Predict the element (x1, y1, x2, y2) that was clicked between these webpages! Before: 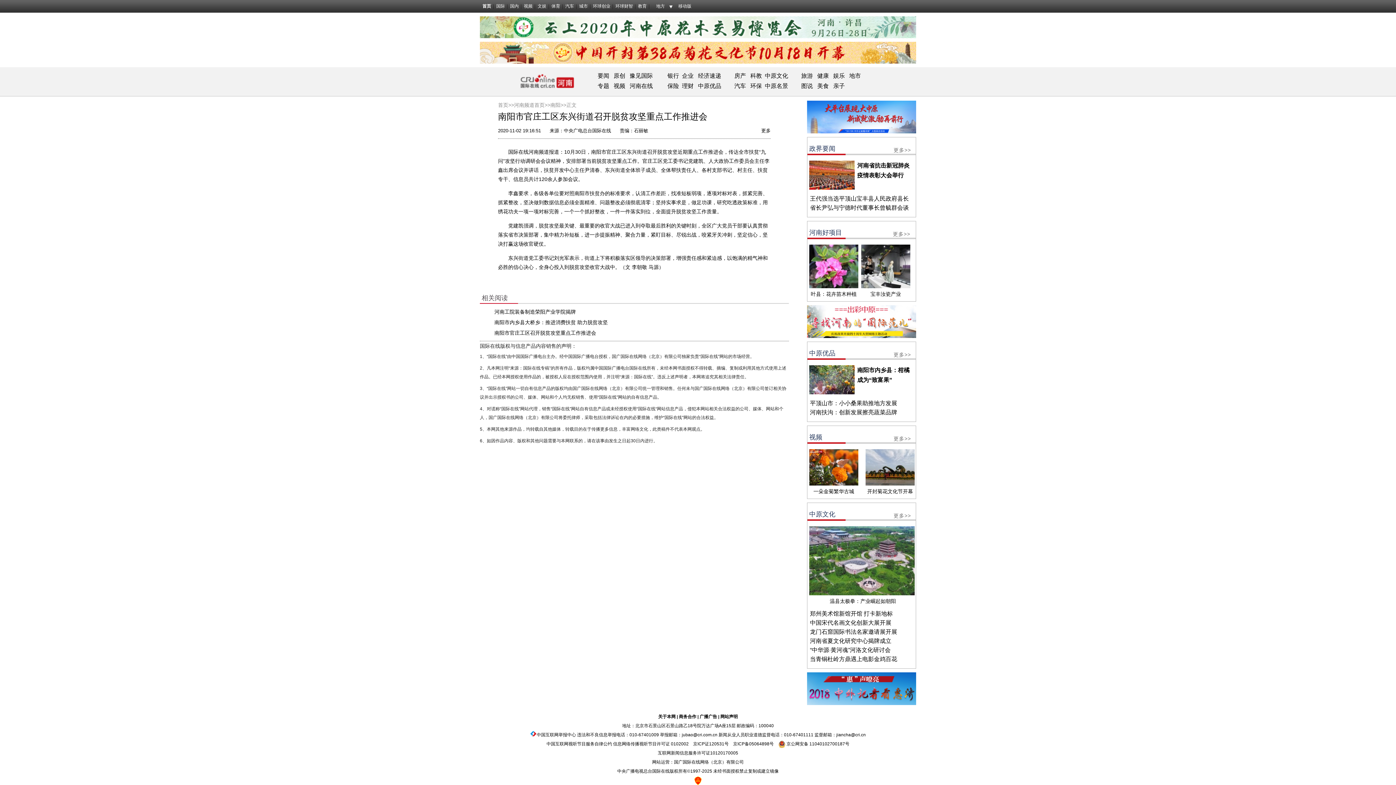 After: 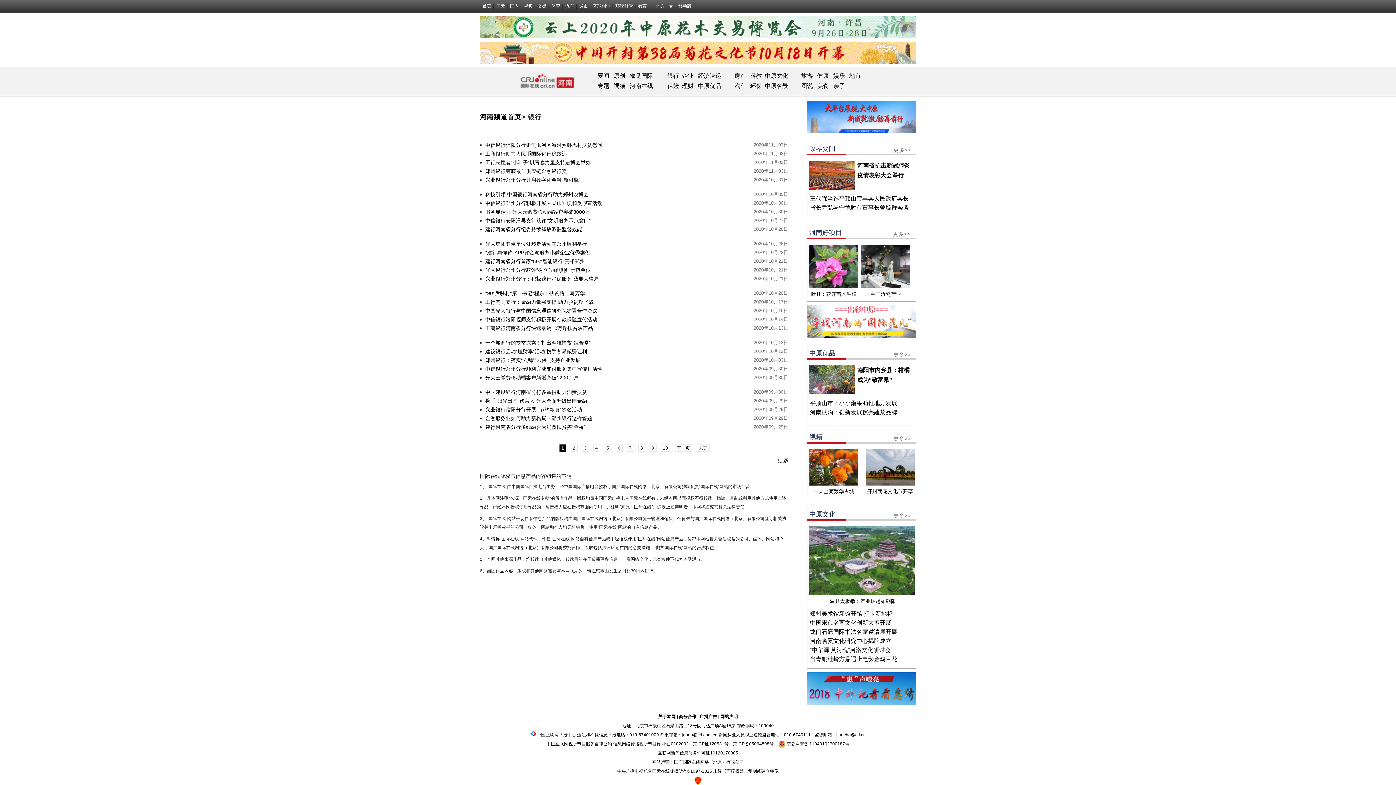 Action: bbox: (667, 72, 679, 78) label: 银行